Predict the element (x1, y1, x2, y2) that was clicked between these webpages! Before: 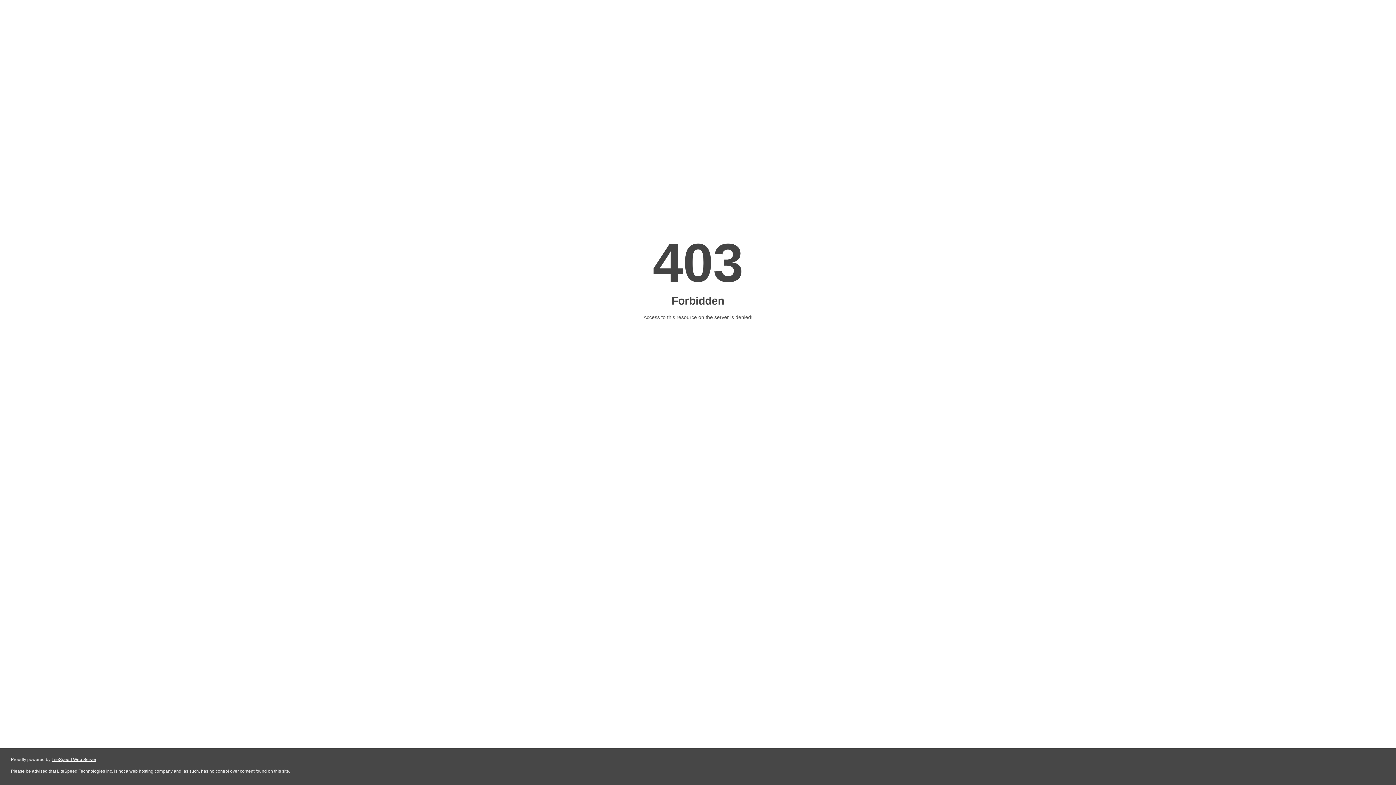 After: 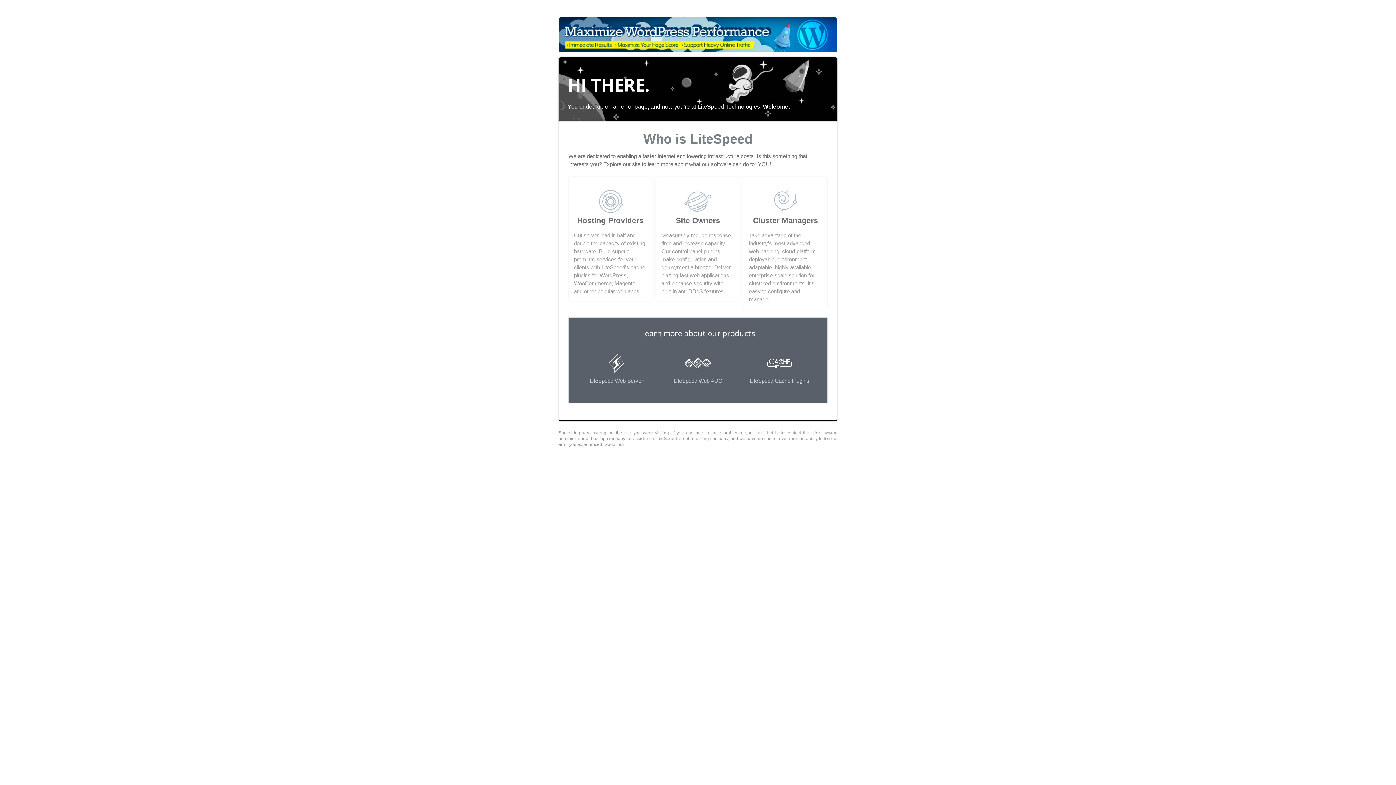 Action: bbox: (51, 757, 96, 762) label: LiteSpeed Web Server